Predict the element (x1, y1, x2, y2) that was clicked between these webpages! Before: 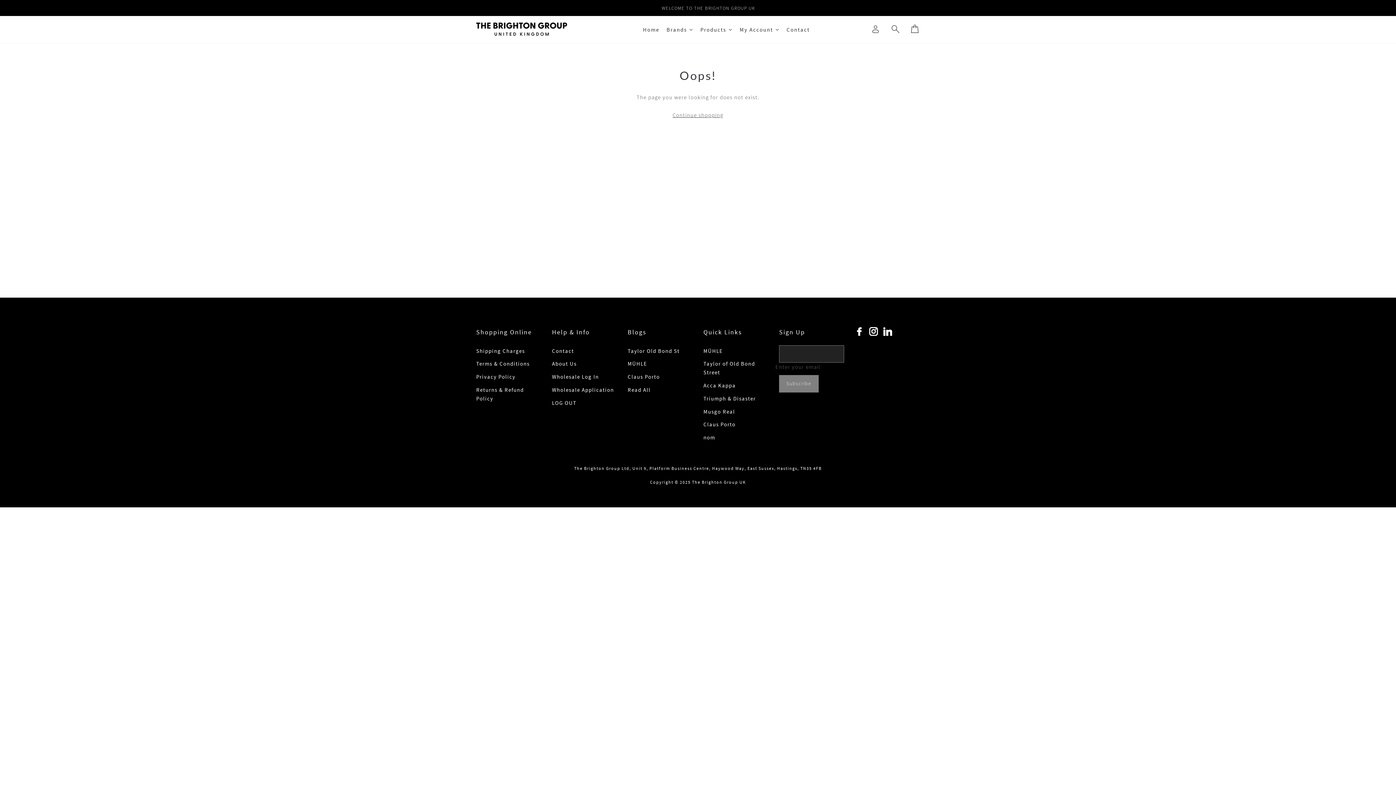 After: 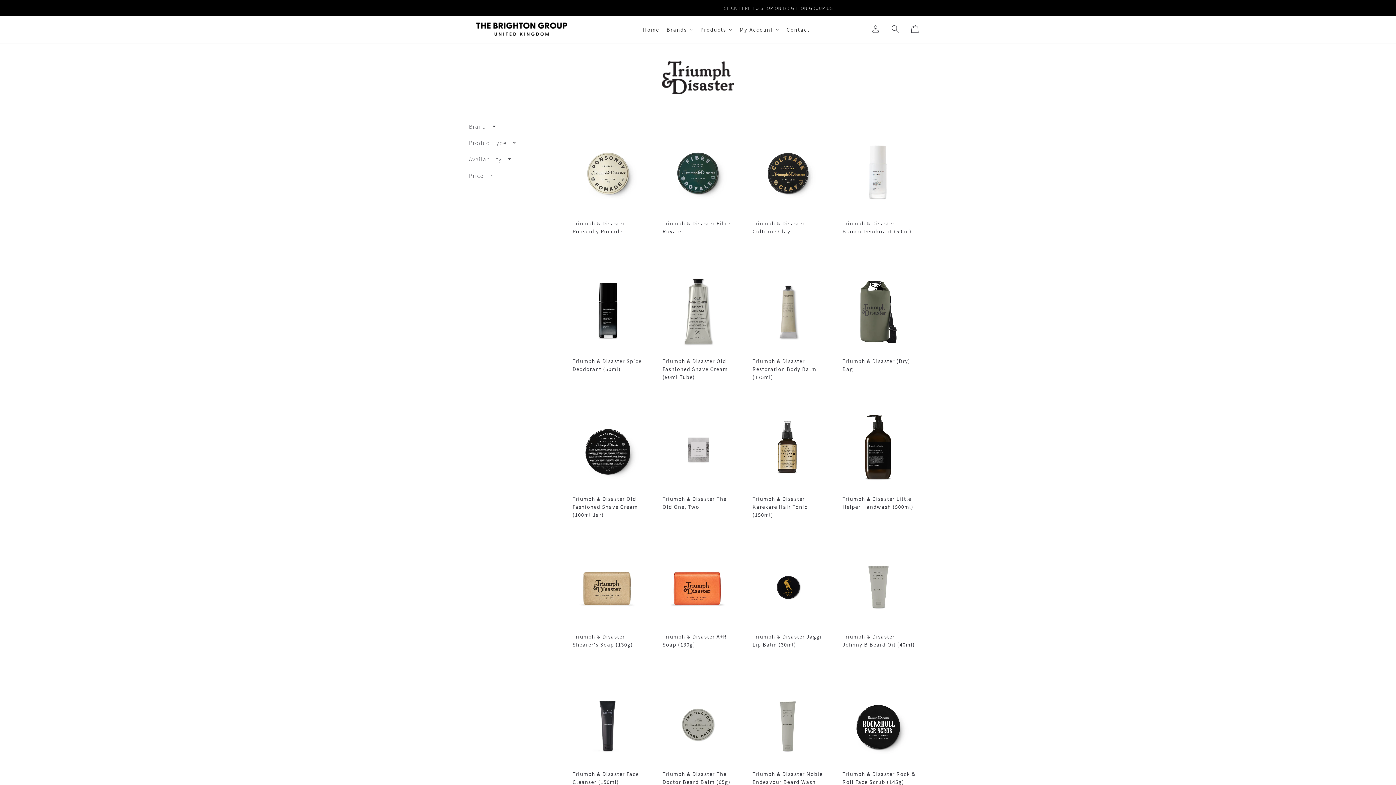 Action: bbox: (703, 393, 768, 404) label: Triumph & Disaster